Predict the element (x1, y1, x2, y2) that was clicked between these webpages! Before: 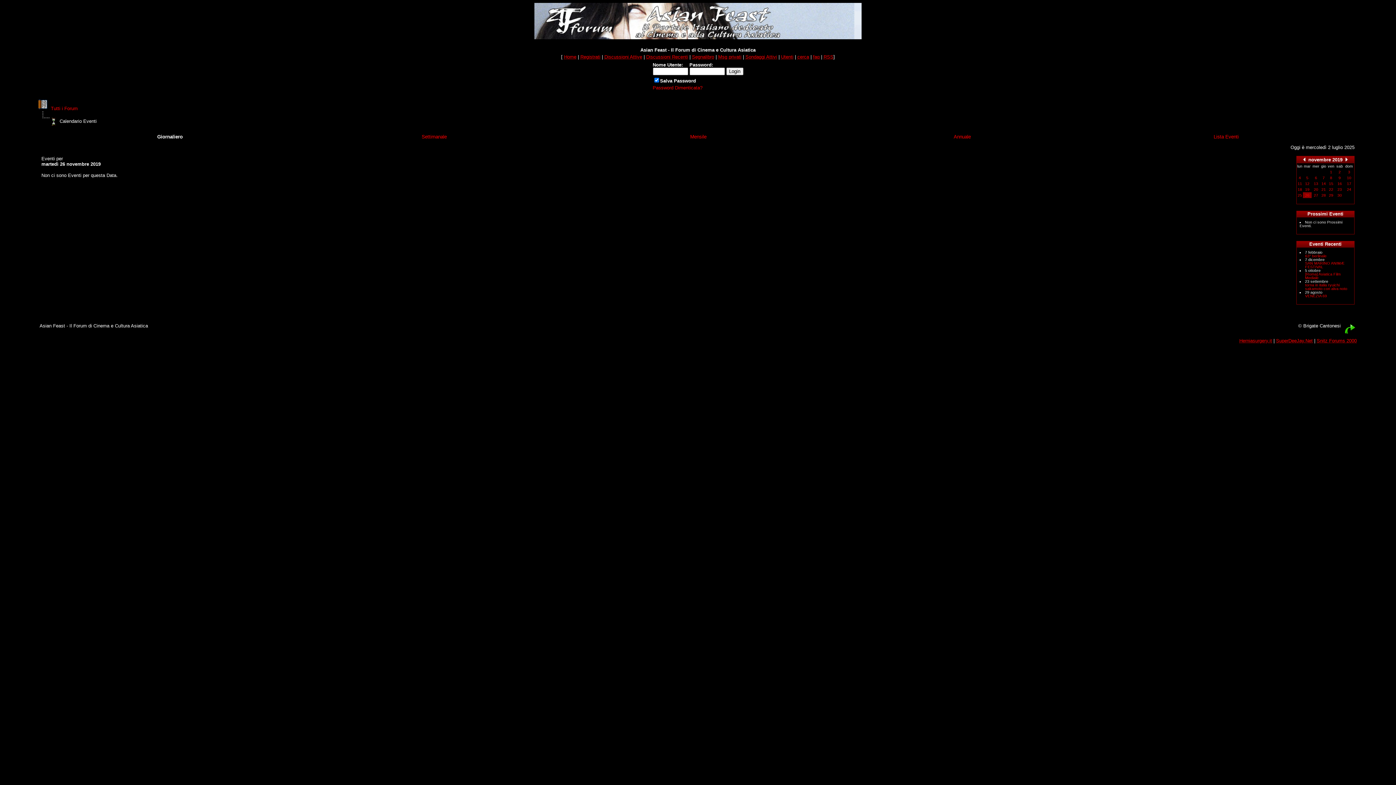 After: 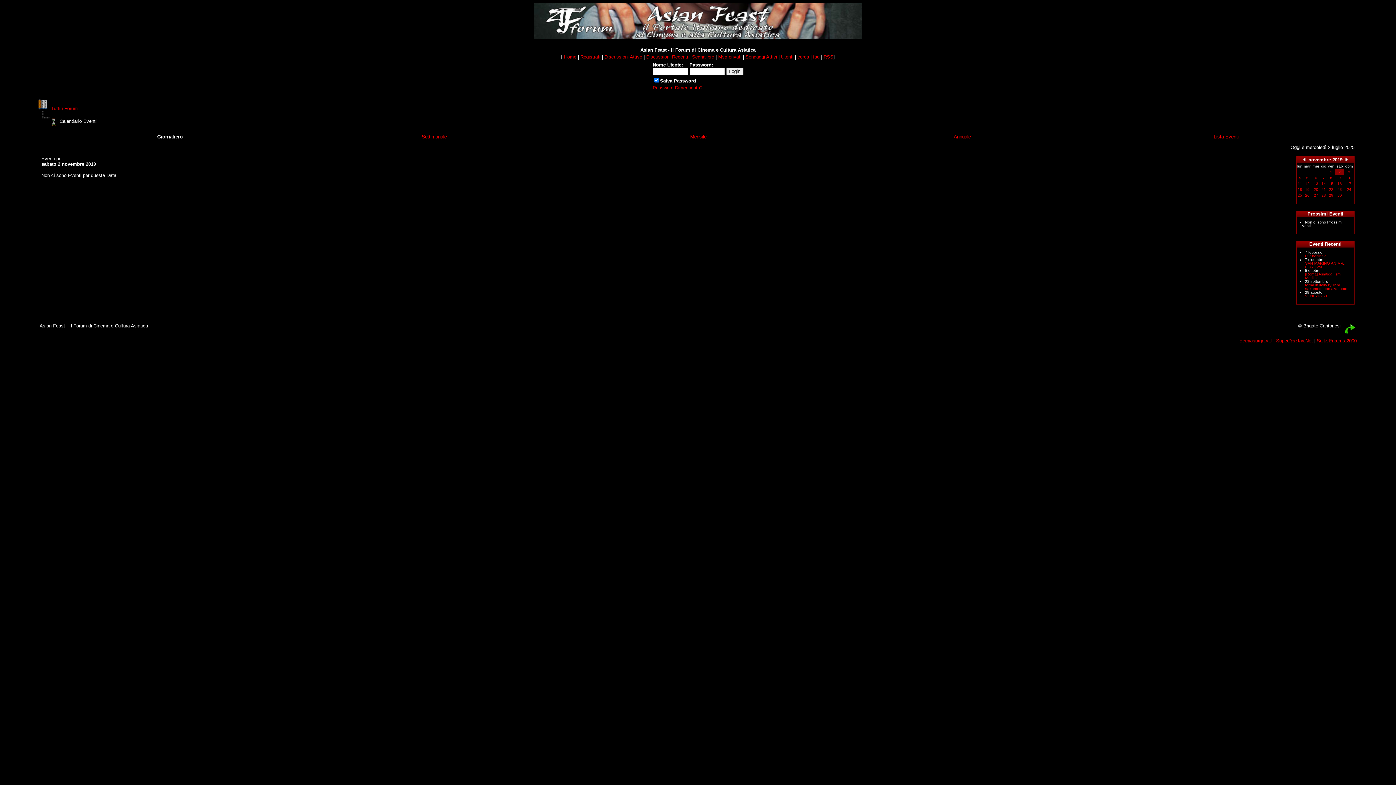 Action: bbox: (1338, 169, 1341, 174) label: 2